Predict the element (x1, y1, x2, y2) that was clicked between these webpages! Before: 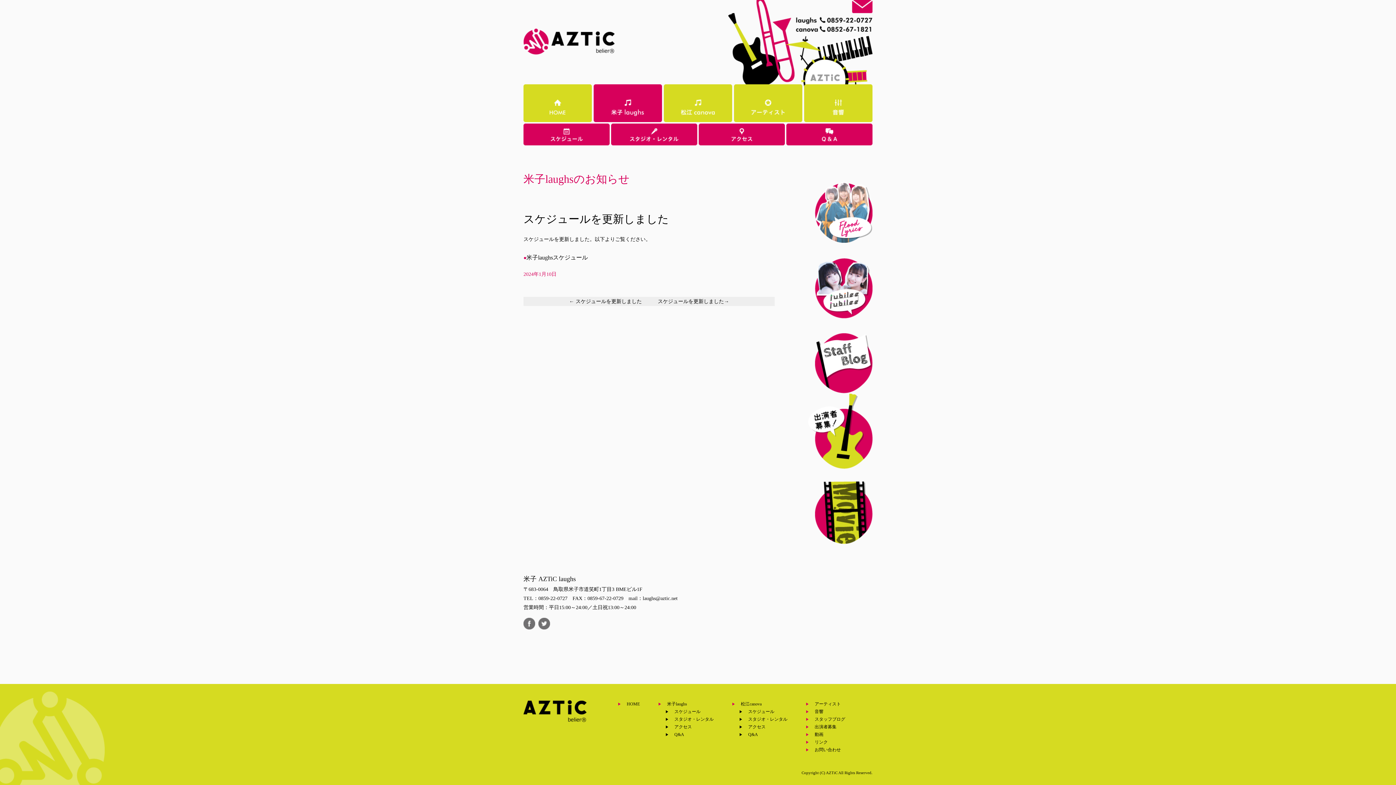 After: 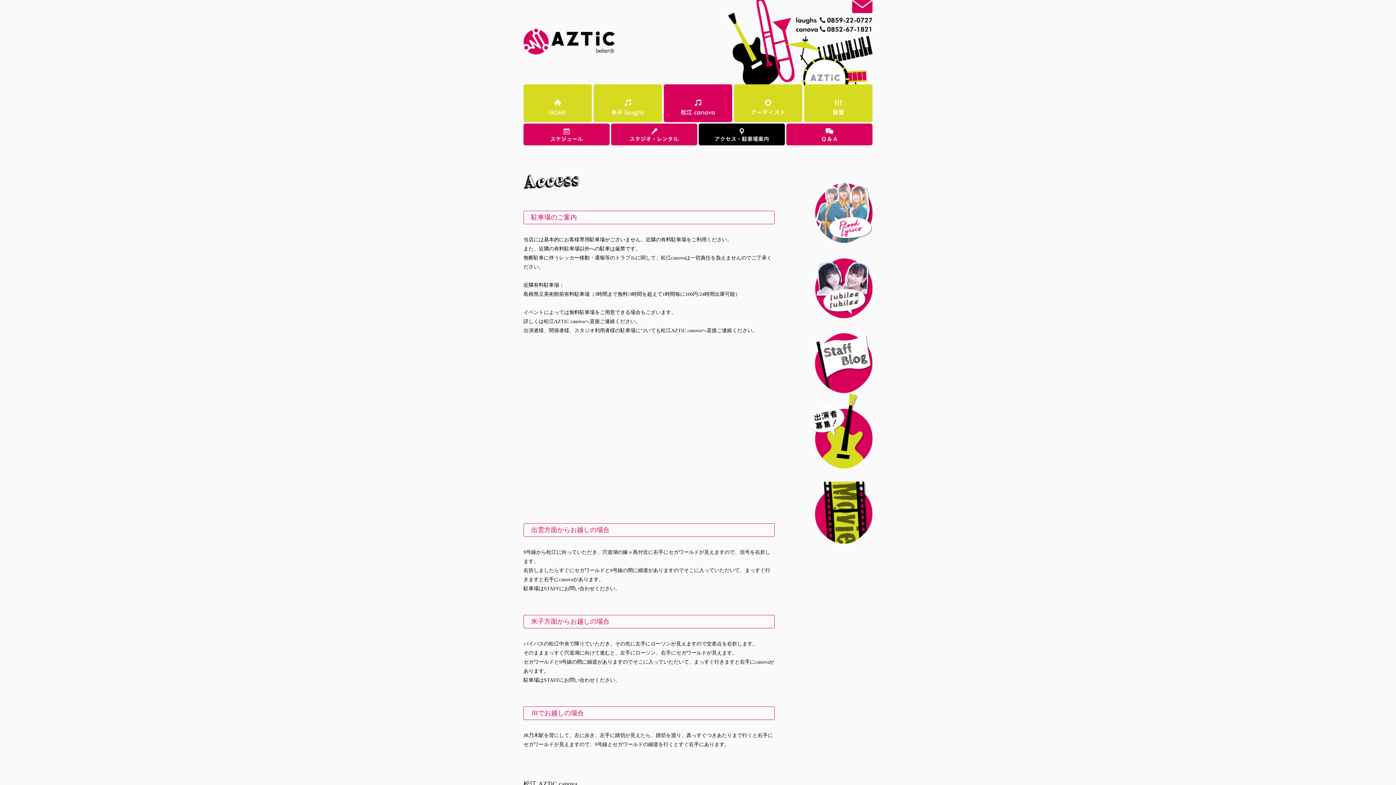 Action: bbox: (748, 724, 765, 729) label: アクセス